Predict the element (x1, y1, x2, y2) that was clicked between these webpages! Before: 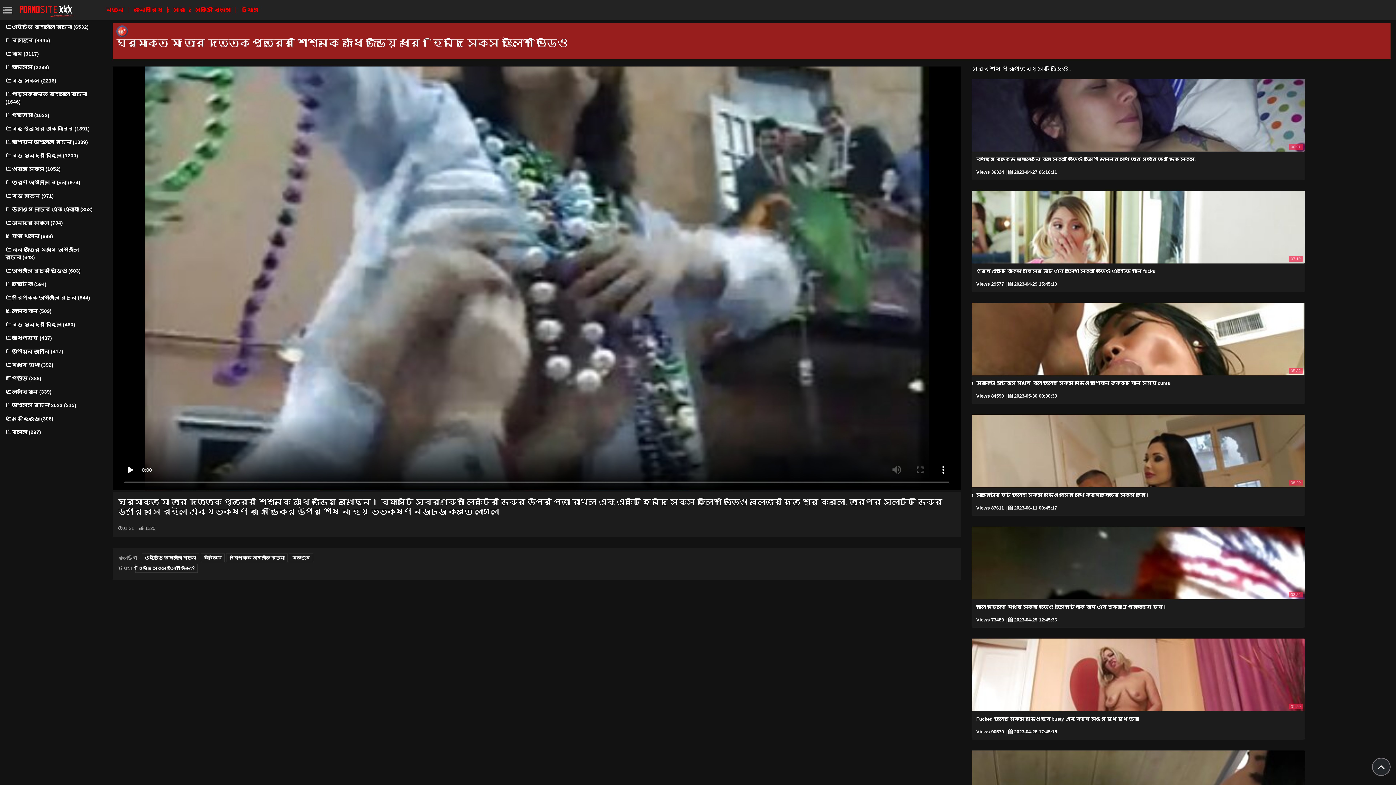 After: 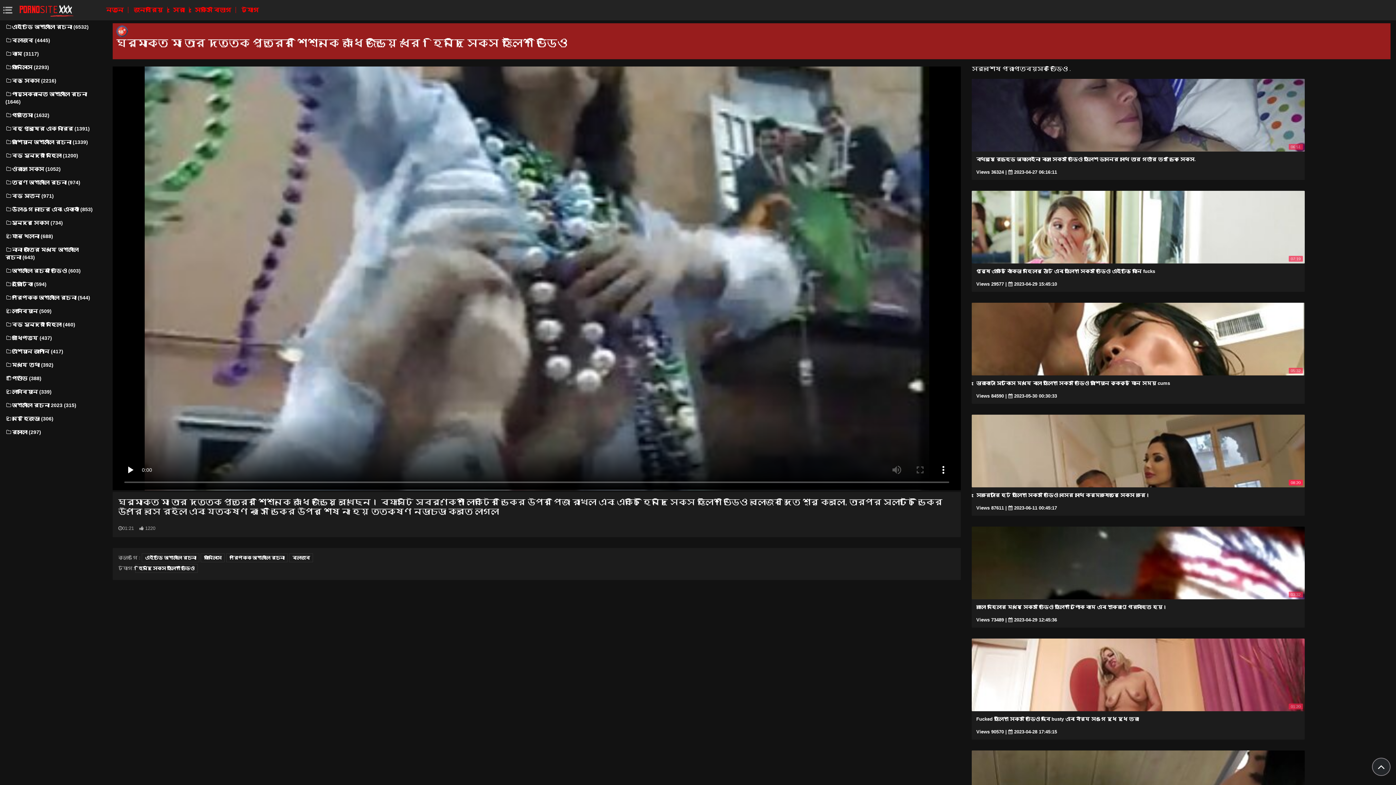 Action: bbox: (972, 414, 1304, 515) label: 08:20

সেক্রেটারি হট ইংলিশ সেক্স ভিডিও বসের সাথে কর্মক্ষেত্রে সেক্স করে।

Views 87611 |  2023-06-11 00:45:17